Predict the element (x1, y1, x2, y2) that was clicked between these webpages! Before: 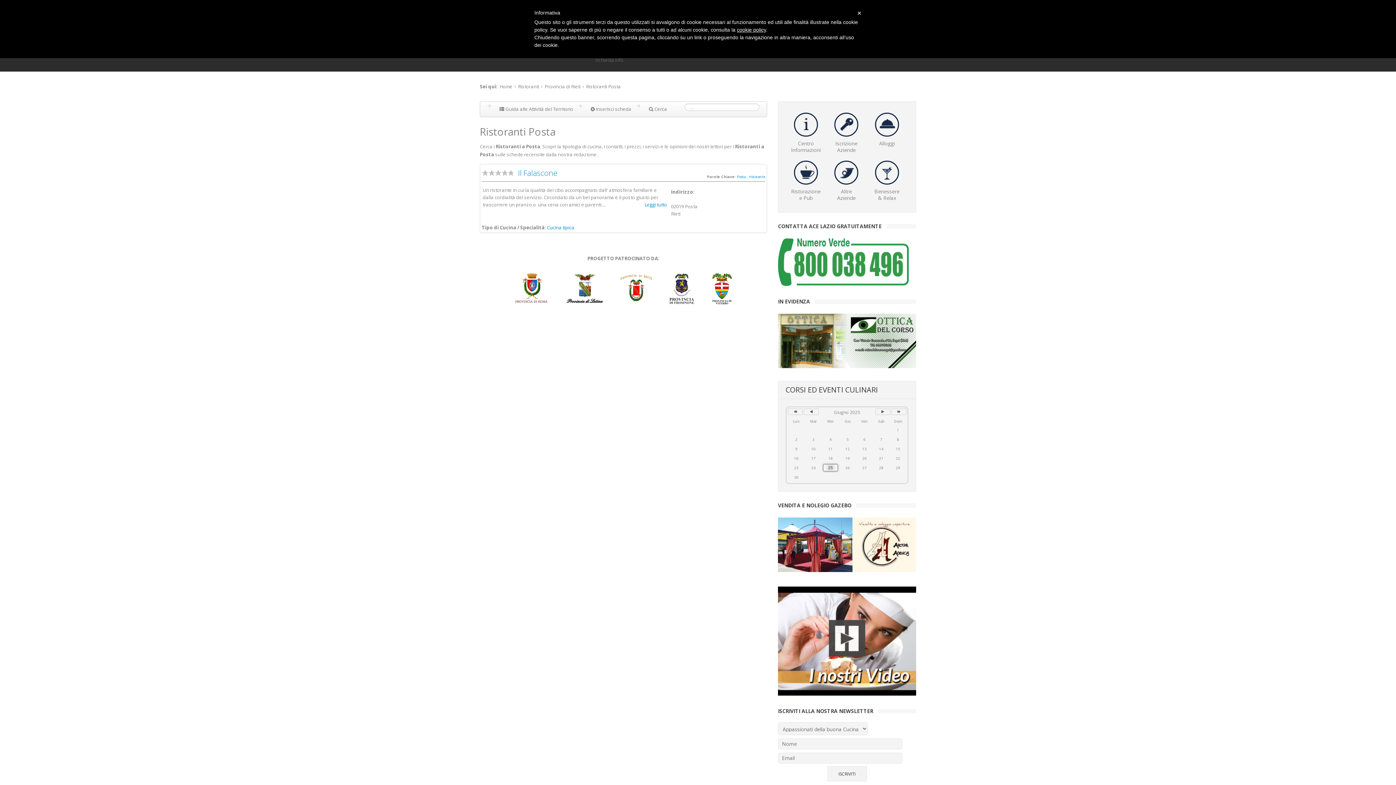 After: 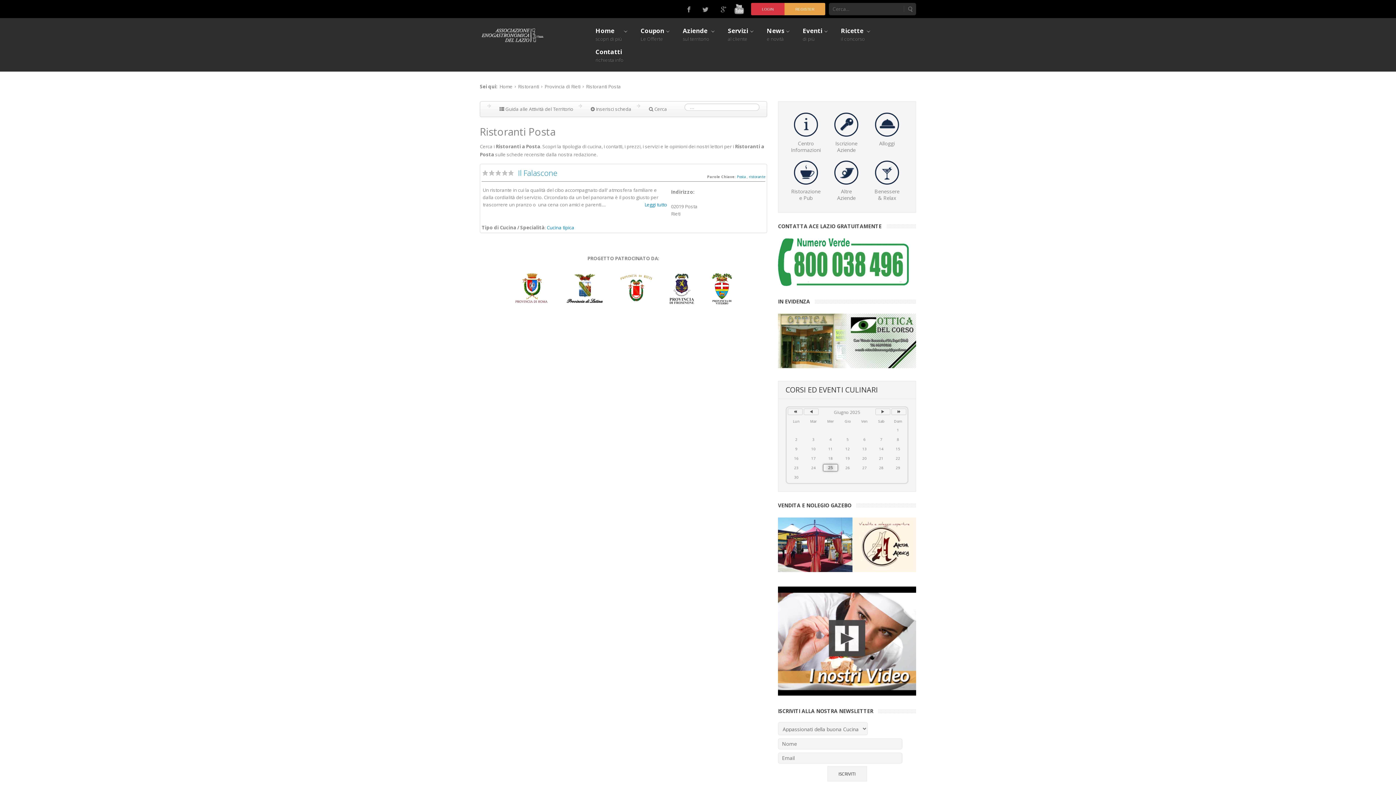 Action: label: × bbox: (857, 9, 861, 17)